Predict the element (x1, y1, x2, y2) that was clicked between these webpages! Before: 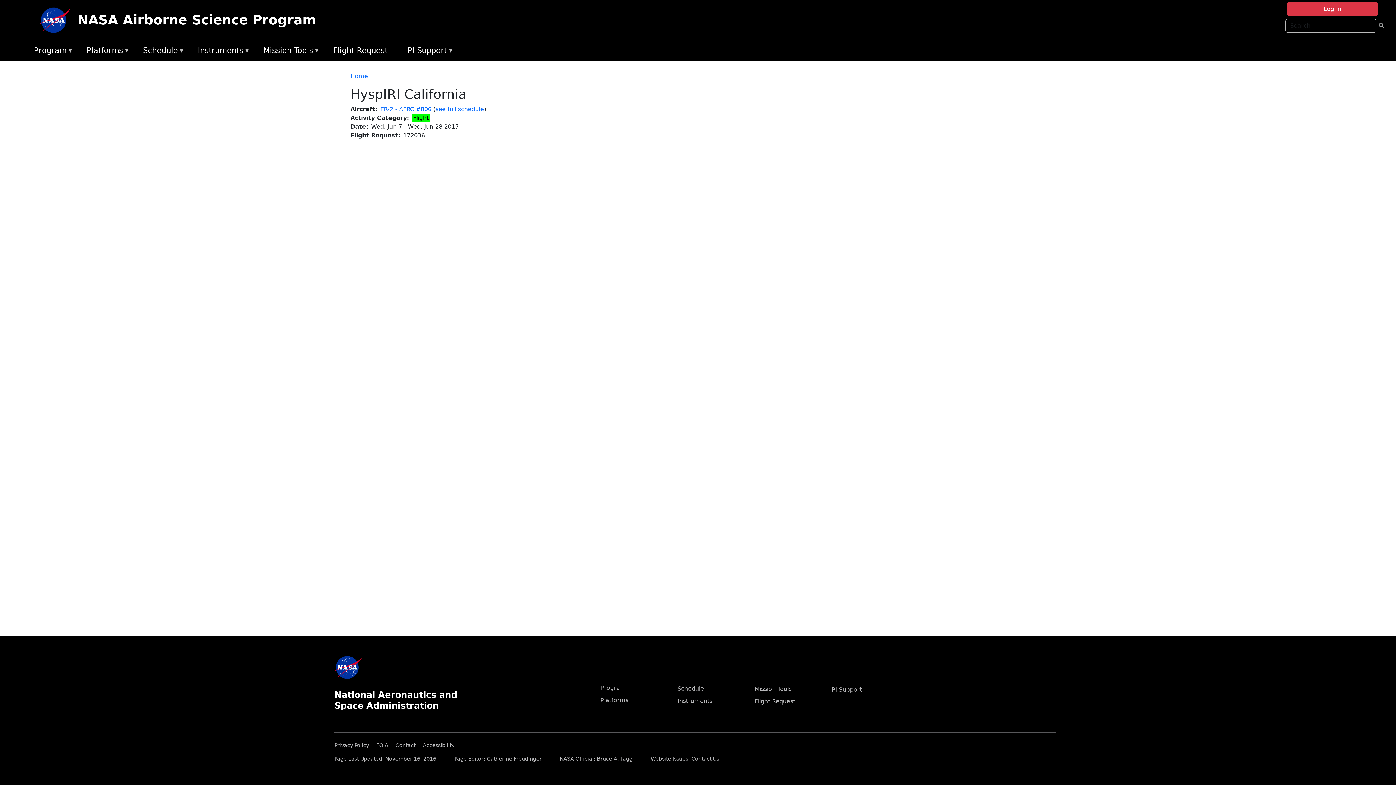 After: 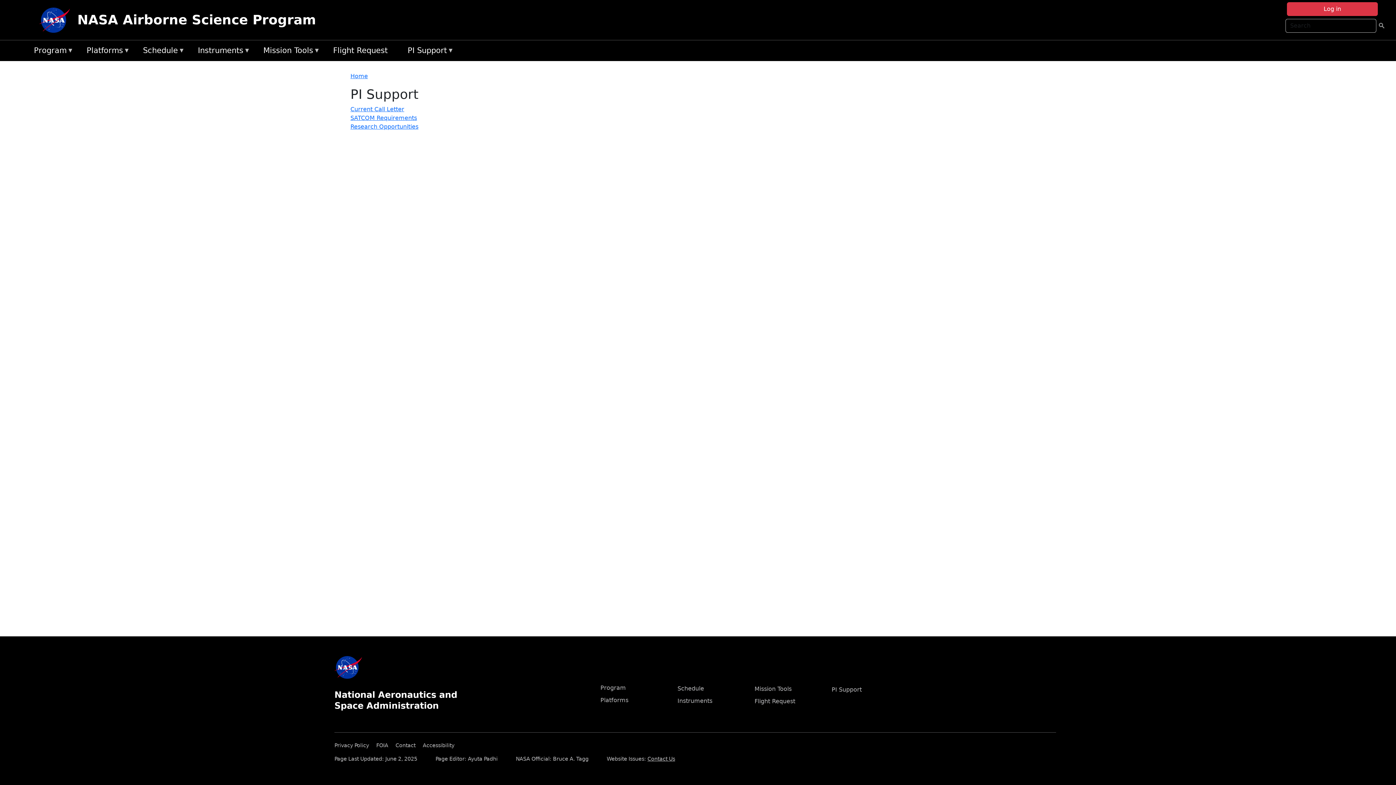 Action: label: PI Support bbox: (831, 686, 862, 693)